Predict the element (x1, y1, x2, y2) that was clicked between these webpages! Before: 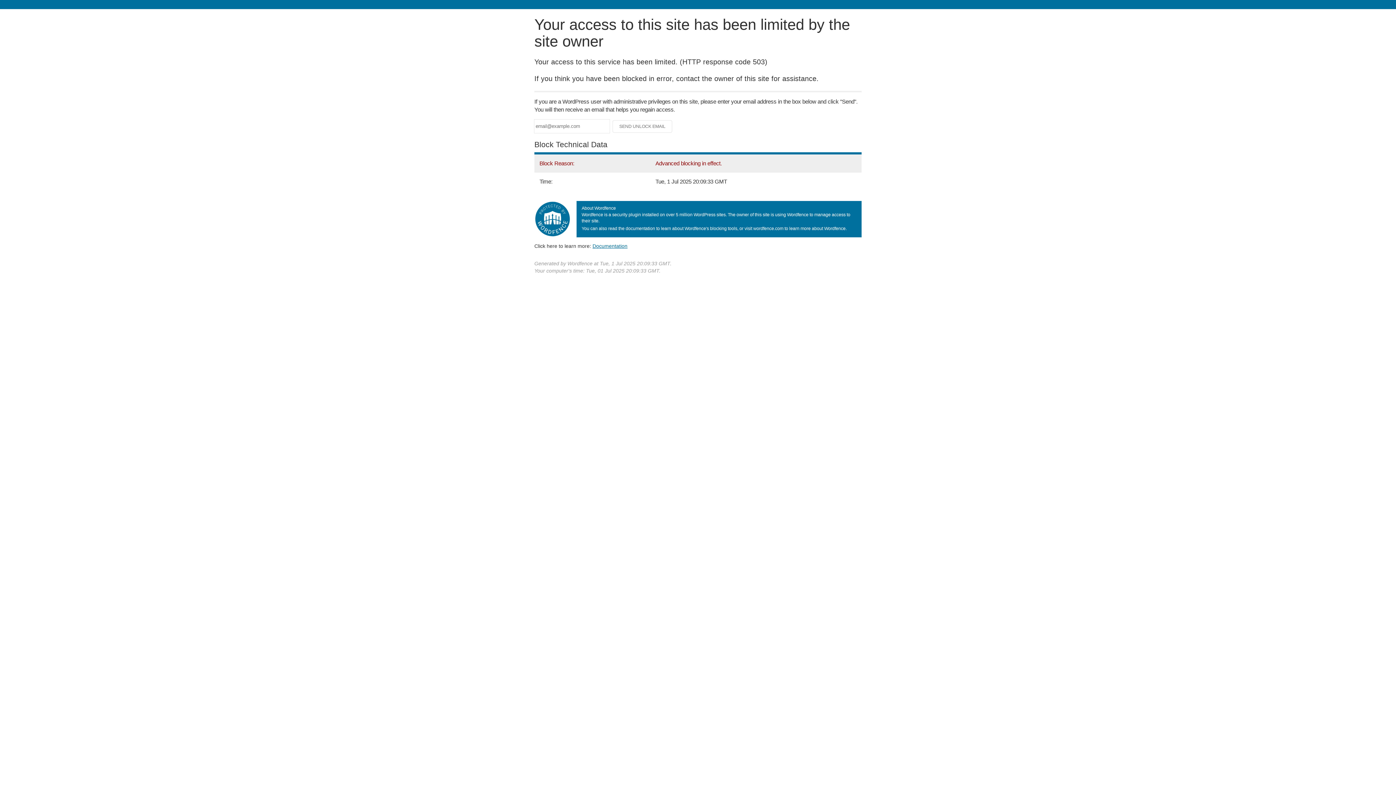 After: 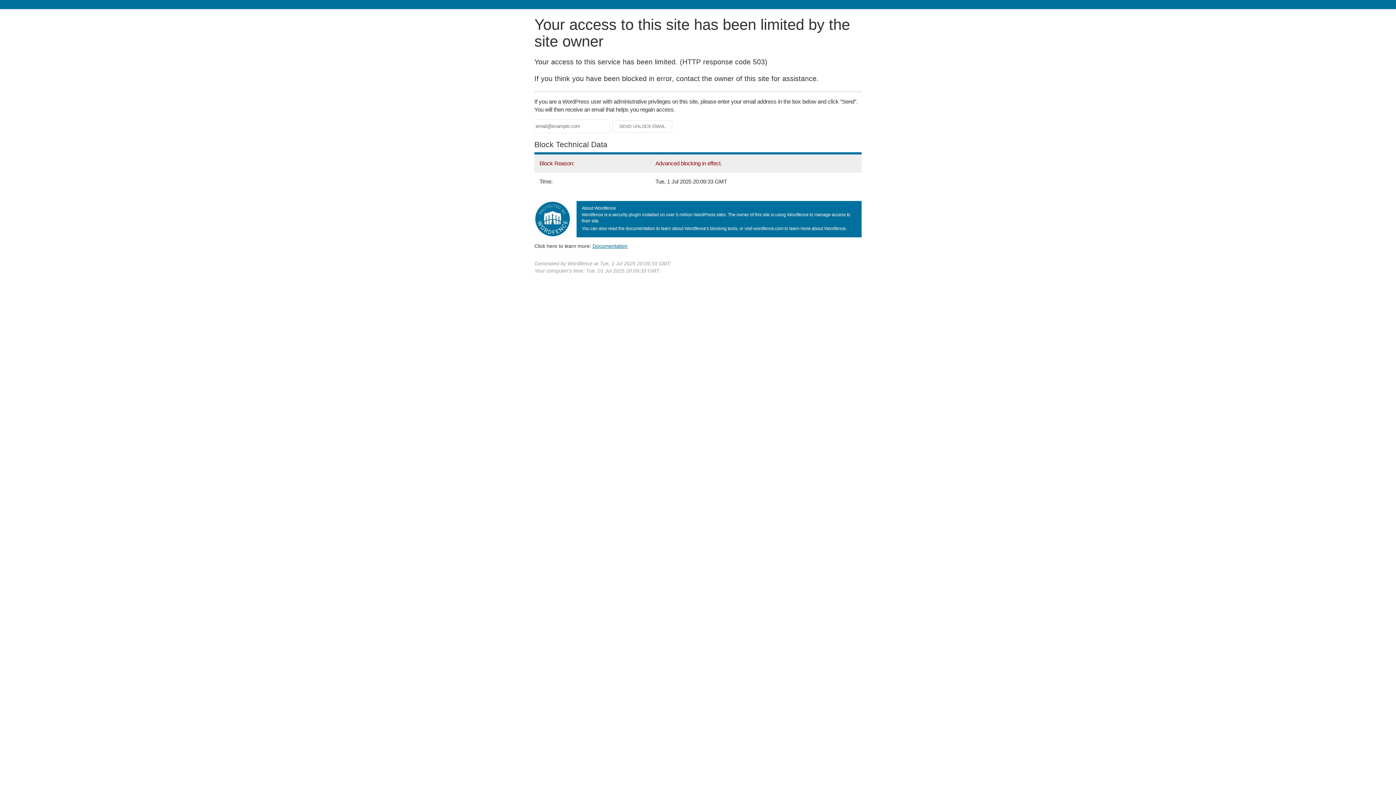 Action: label: Documentation bbox: (592, 243, 627, 248)